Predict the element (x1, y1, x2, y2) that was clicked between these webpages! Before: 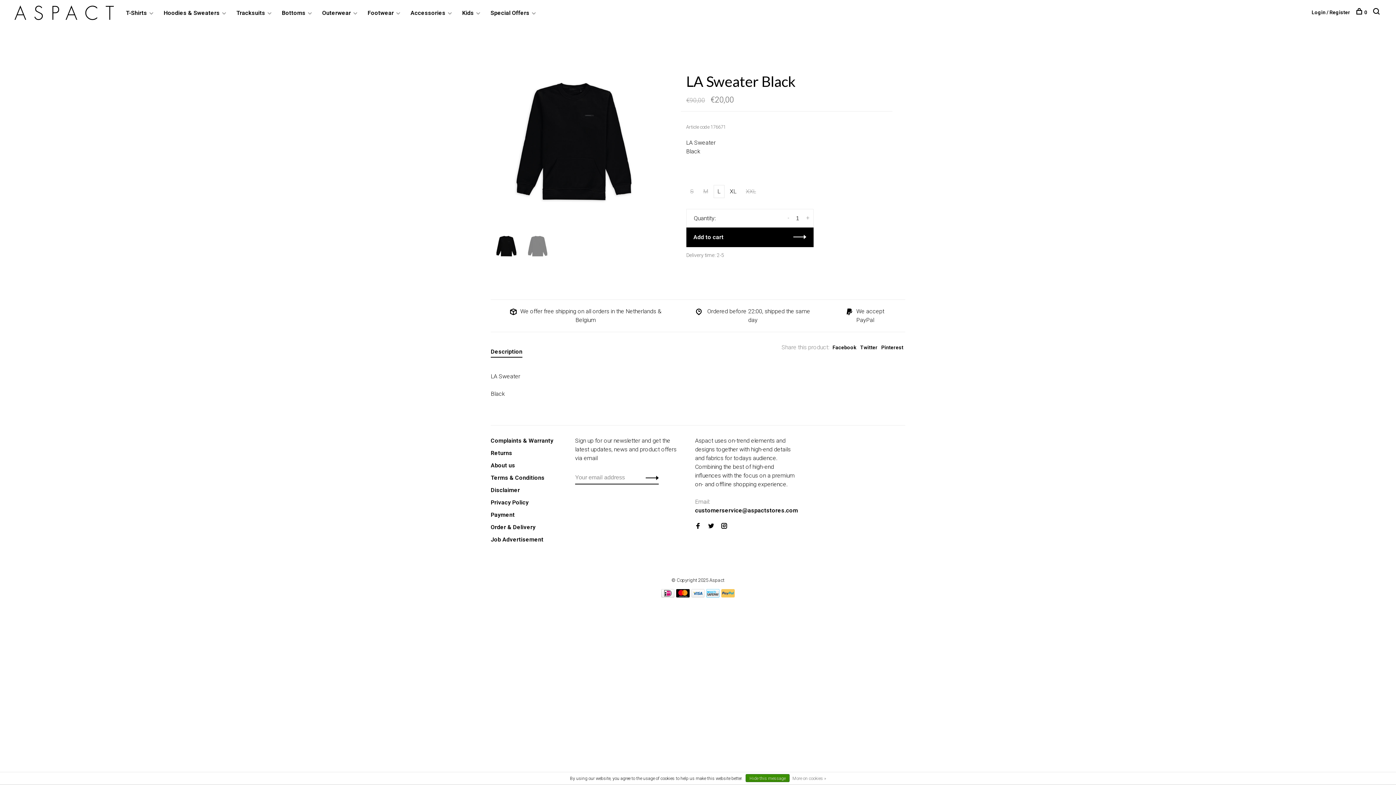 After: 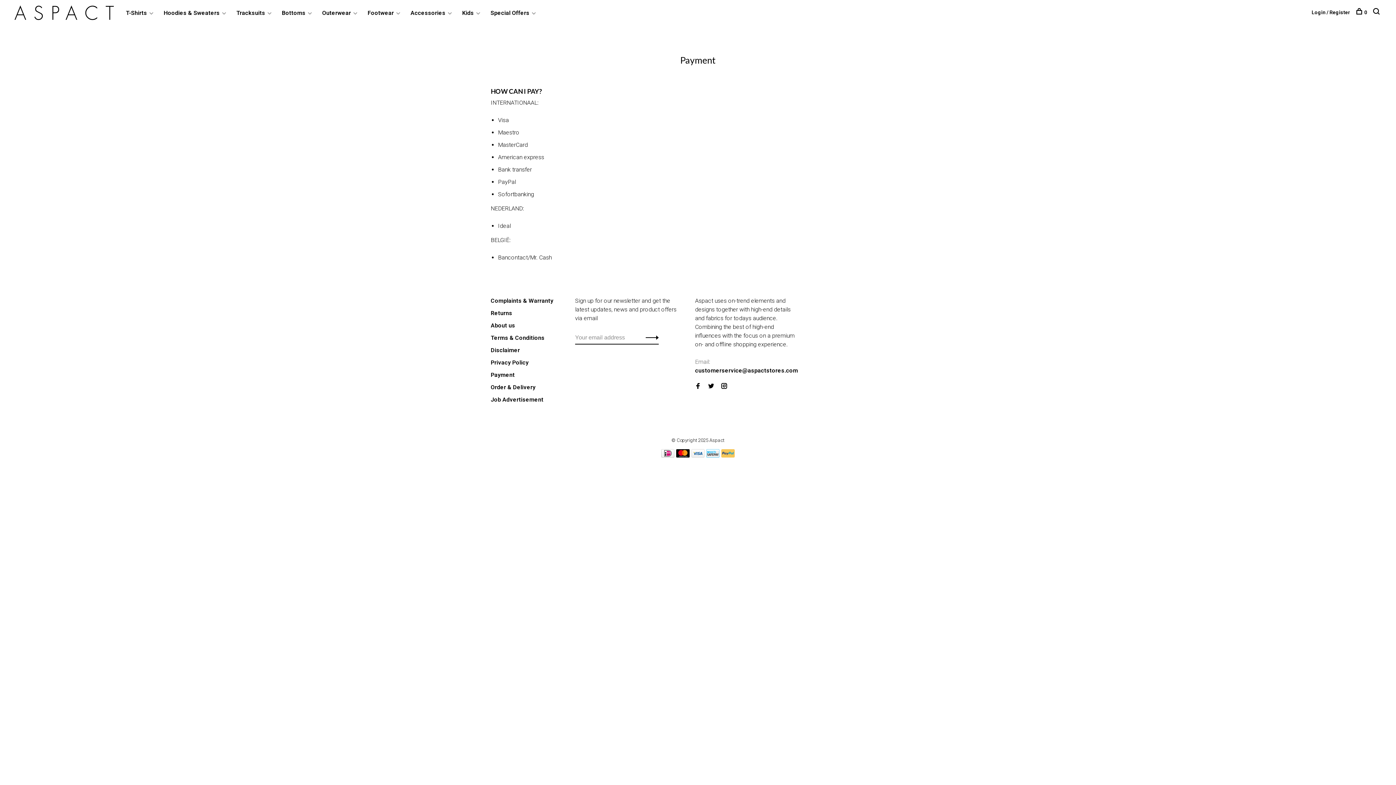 Action: bbox: (490, 511, 514, 518) label: Payment